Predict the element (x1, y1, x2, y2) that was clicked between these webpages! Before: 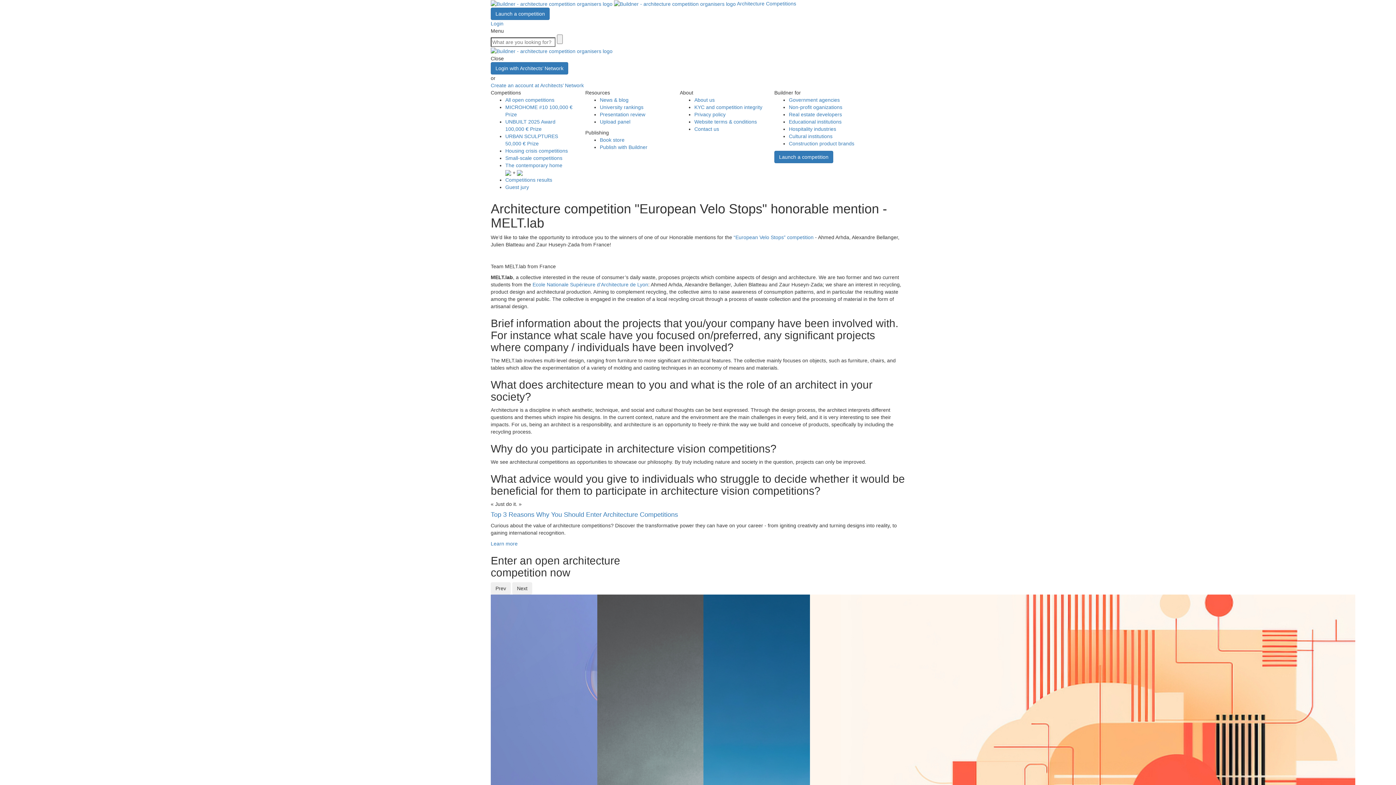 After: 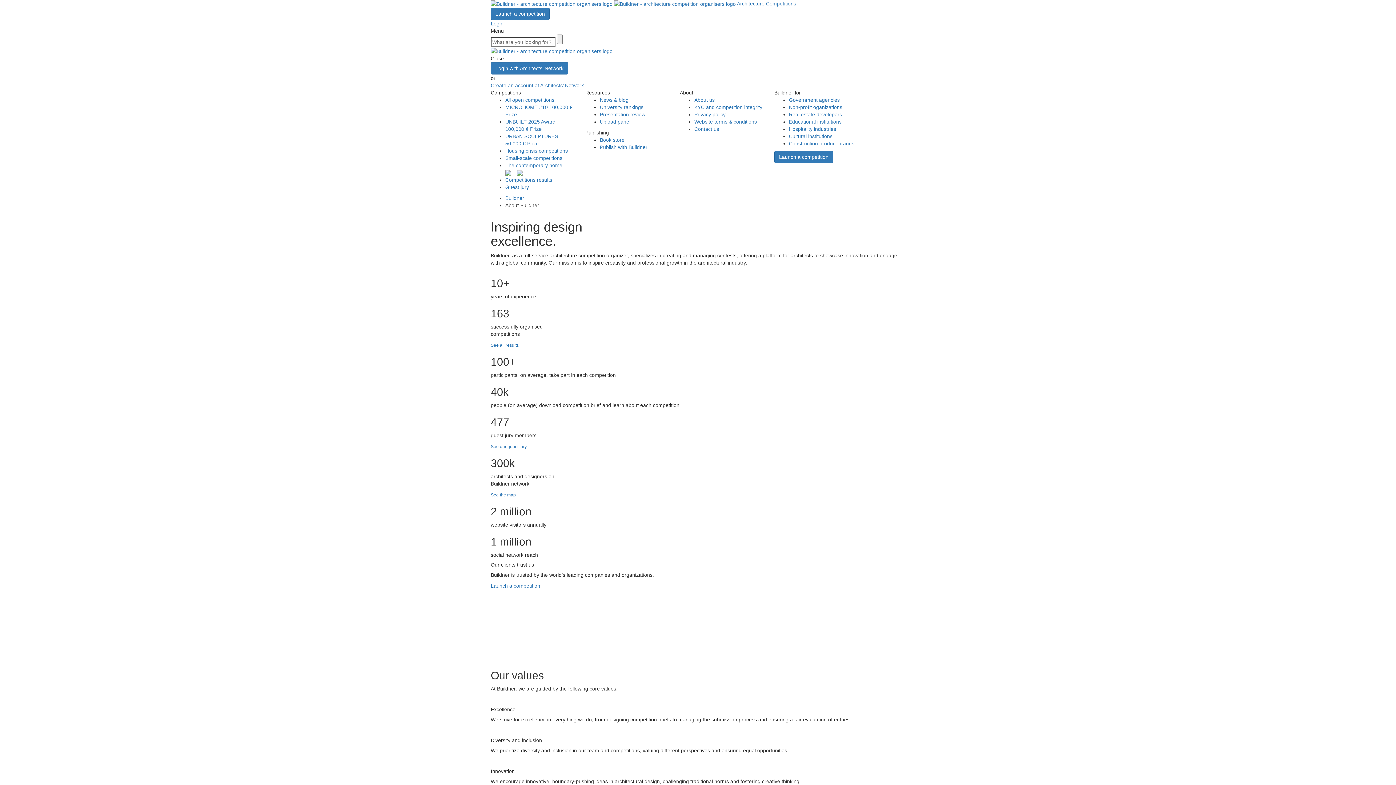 Action: label: About us bbox: (694, 96, 714, 102)